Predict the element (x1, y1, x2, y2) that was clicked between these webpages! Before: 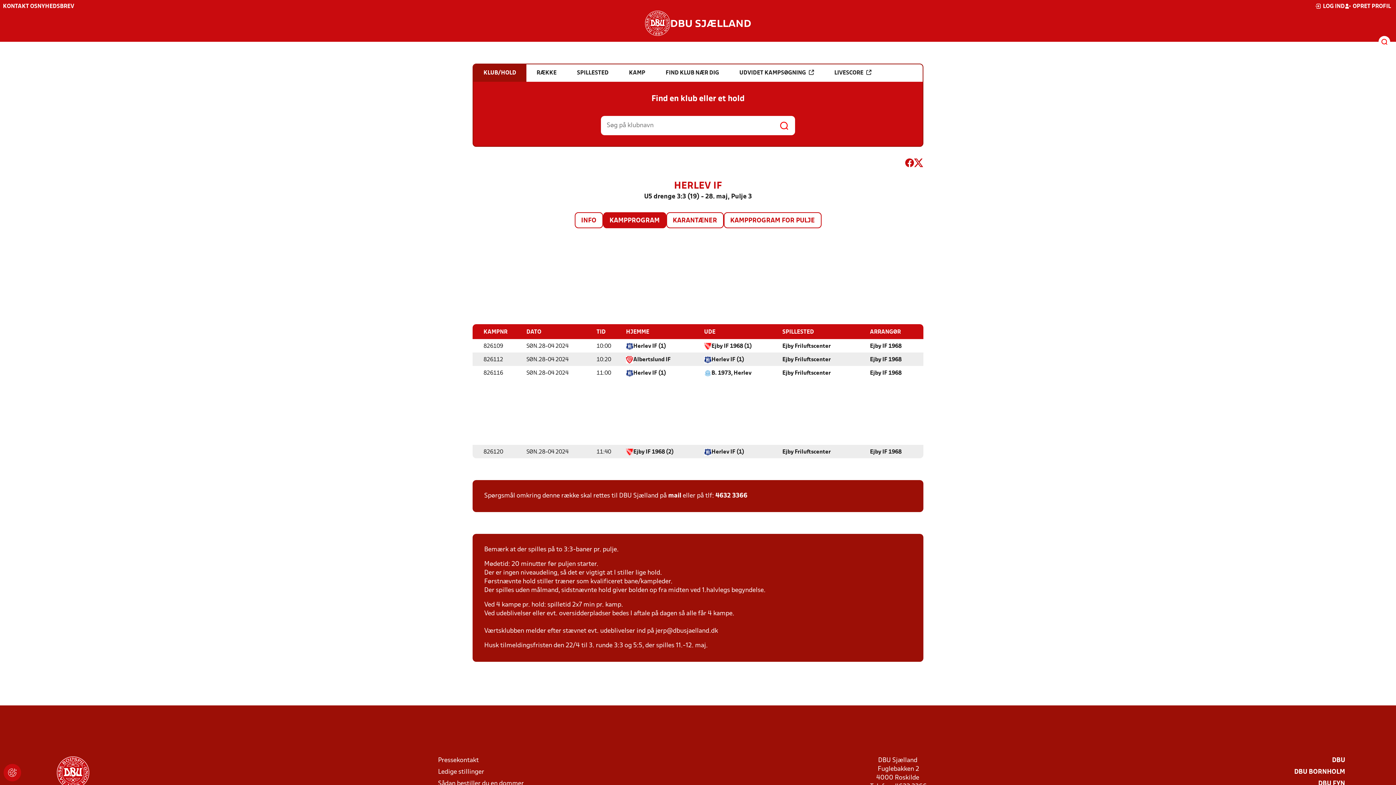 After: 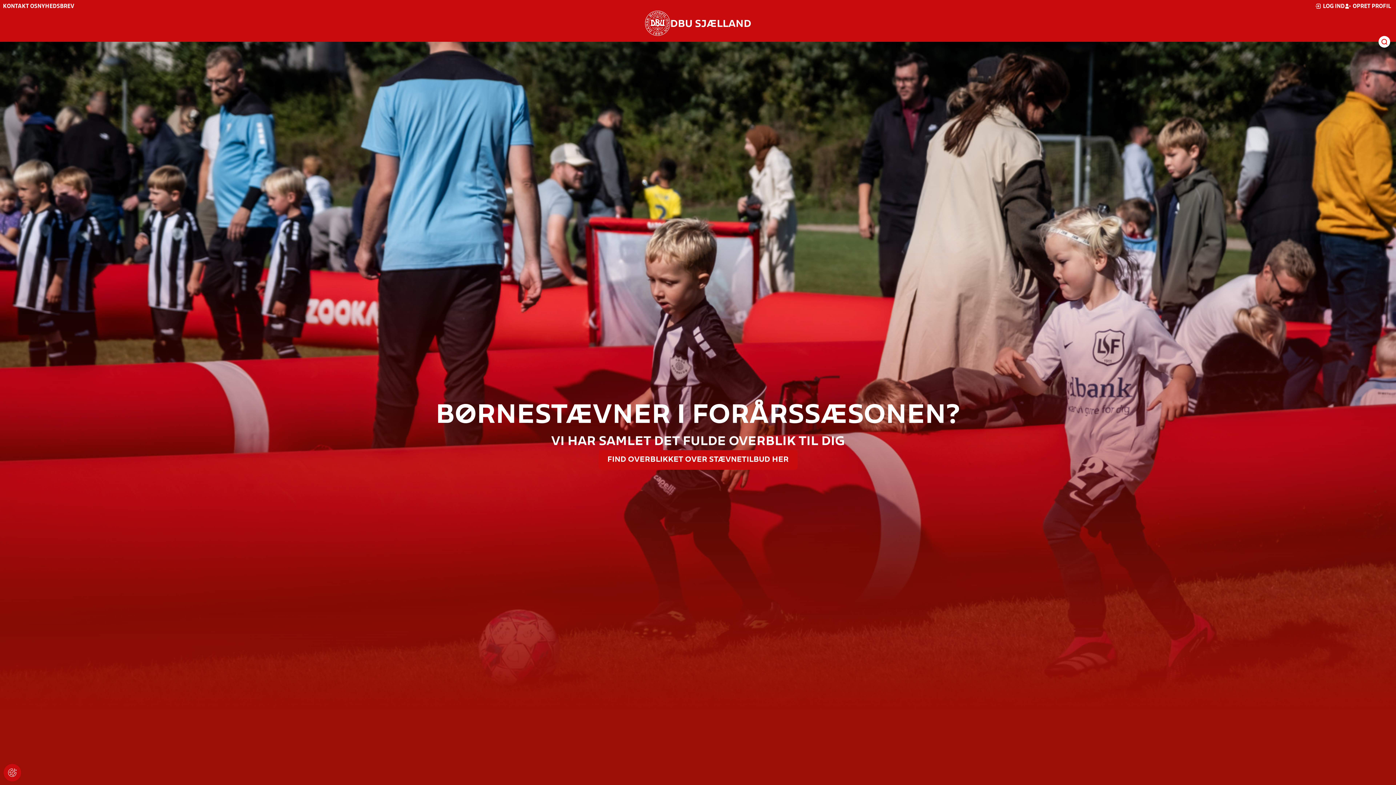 Action: bbox: (644, 10, 751, 36) label: DBU SJÆLLAND